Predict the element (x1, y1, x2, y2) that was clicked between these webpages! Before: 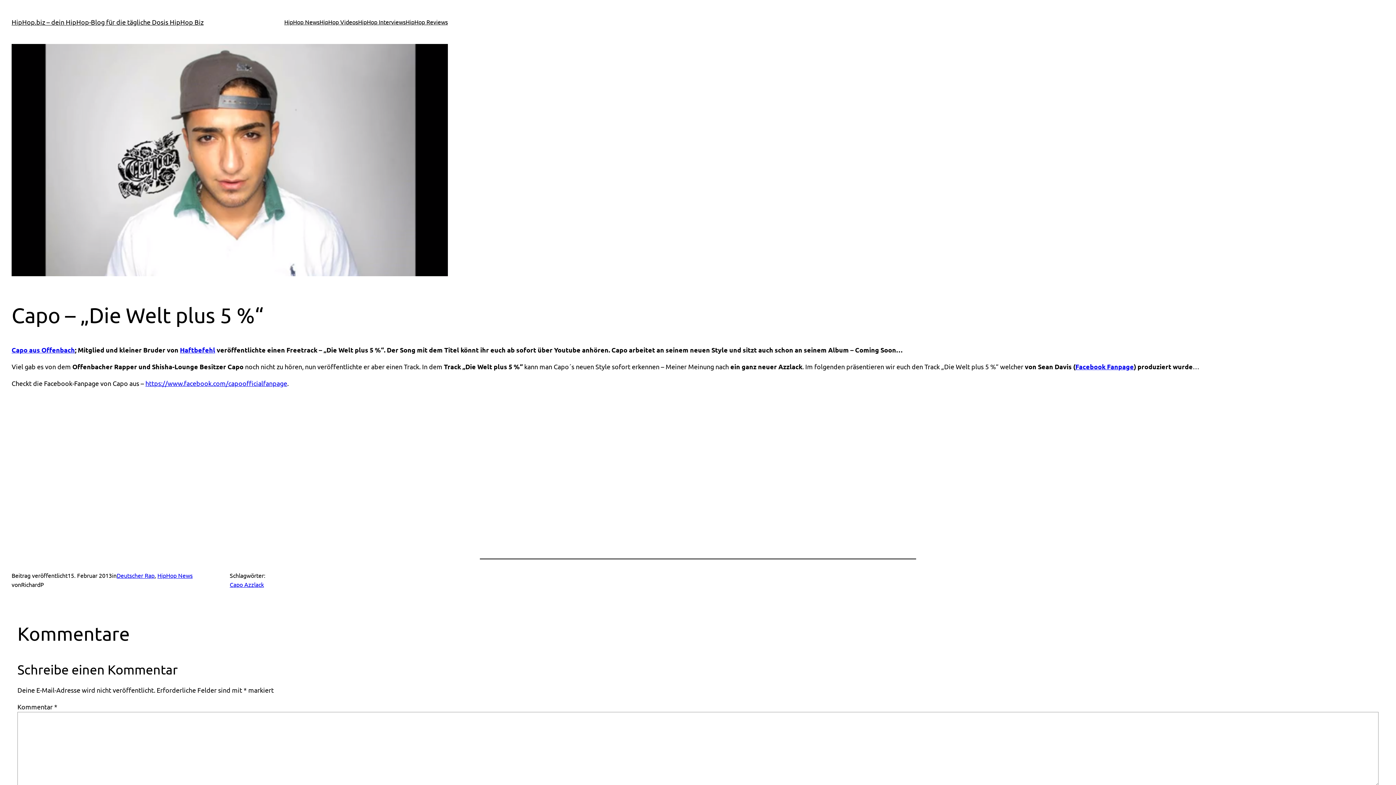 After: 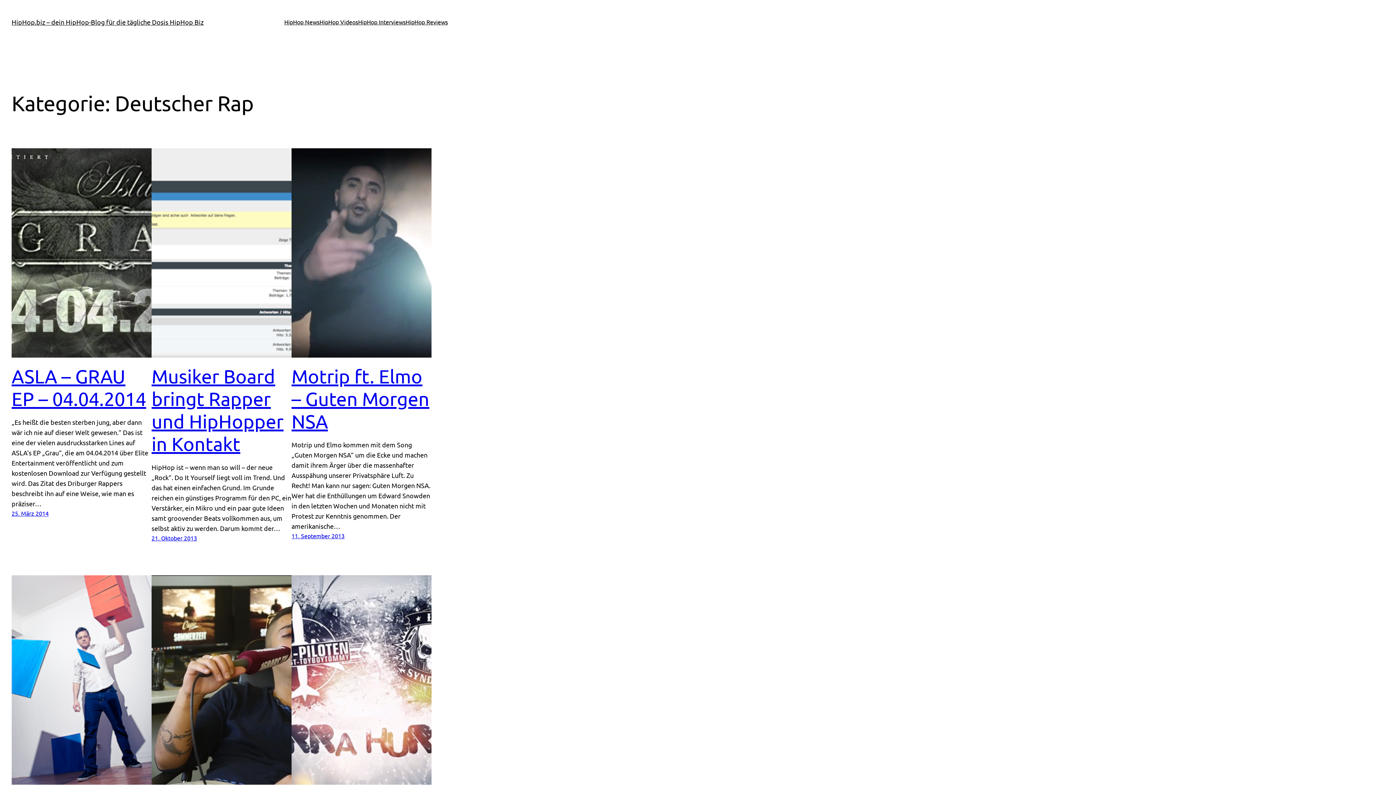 Action: bbox: (116, 571, 154, 579) label: Deutscher Rap